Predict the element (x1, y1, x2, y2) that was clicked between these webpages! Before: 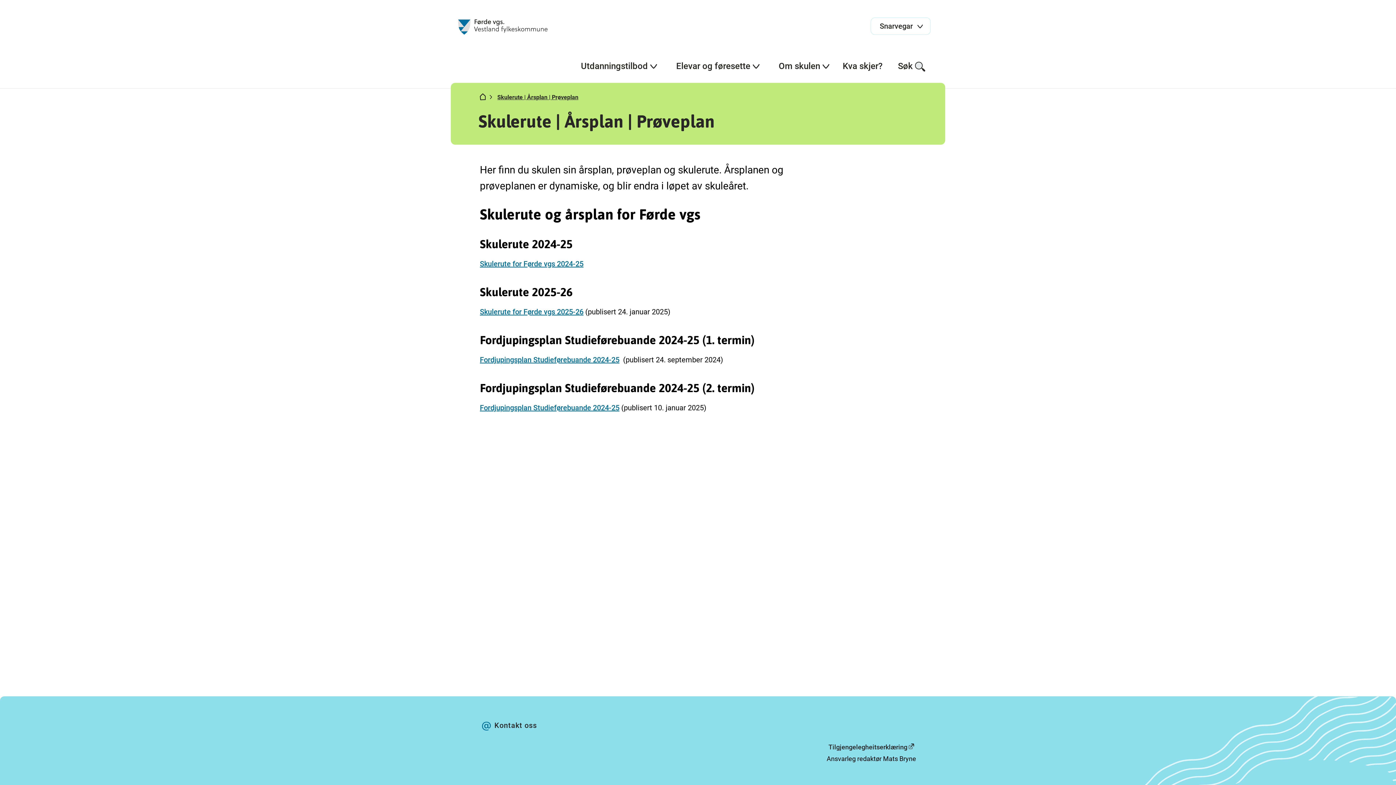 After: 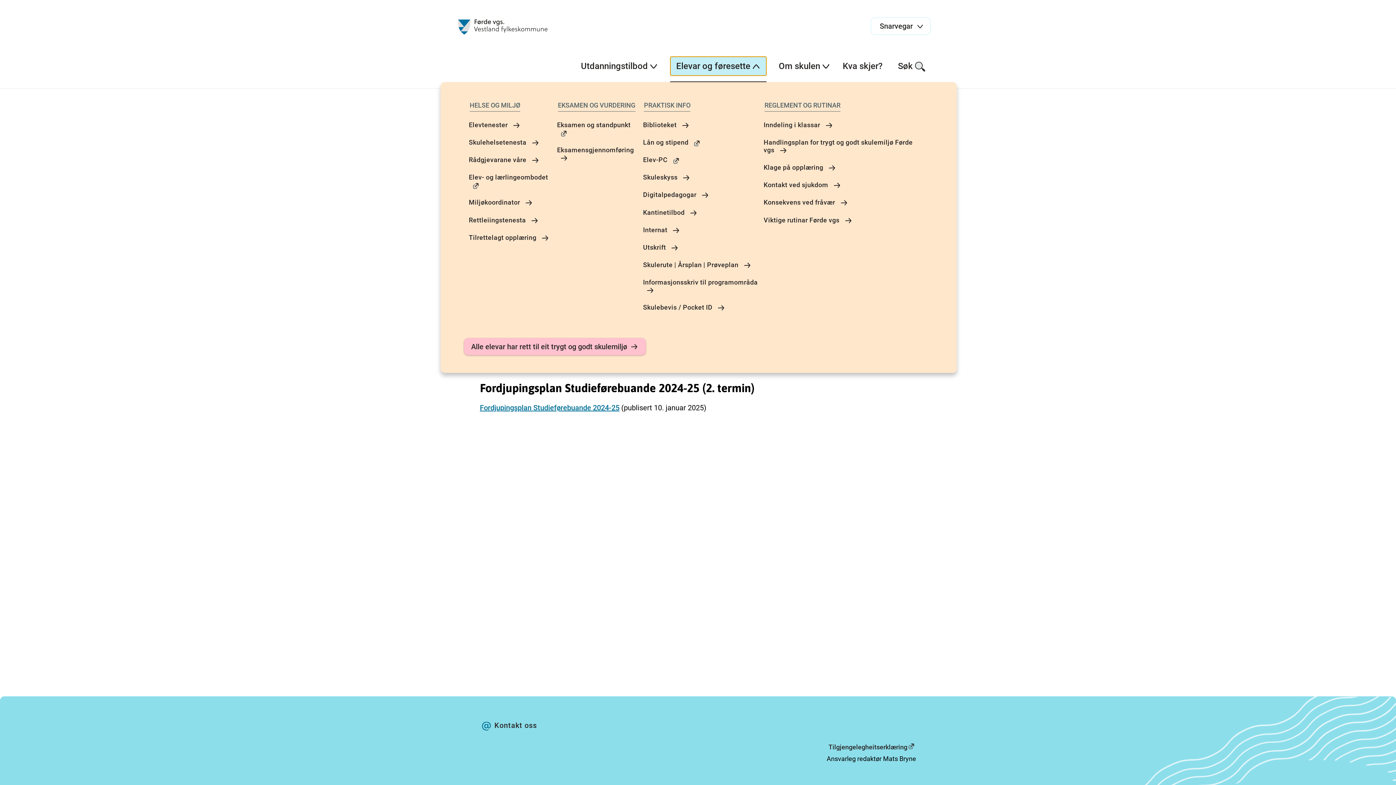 Action: bbox: (670, 56, 766, 76) label: Elevar og føresette